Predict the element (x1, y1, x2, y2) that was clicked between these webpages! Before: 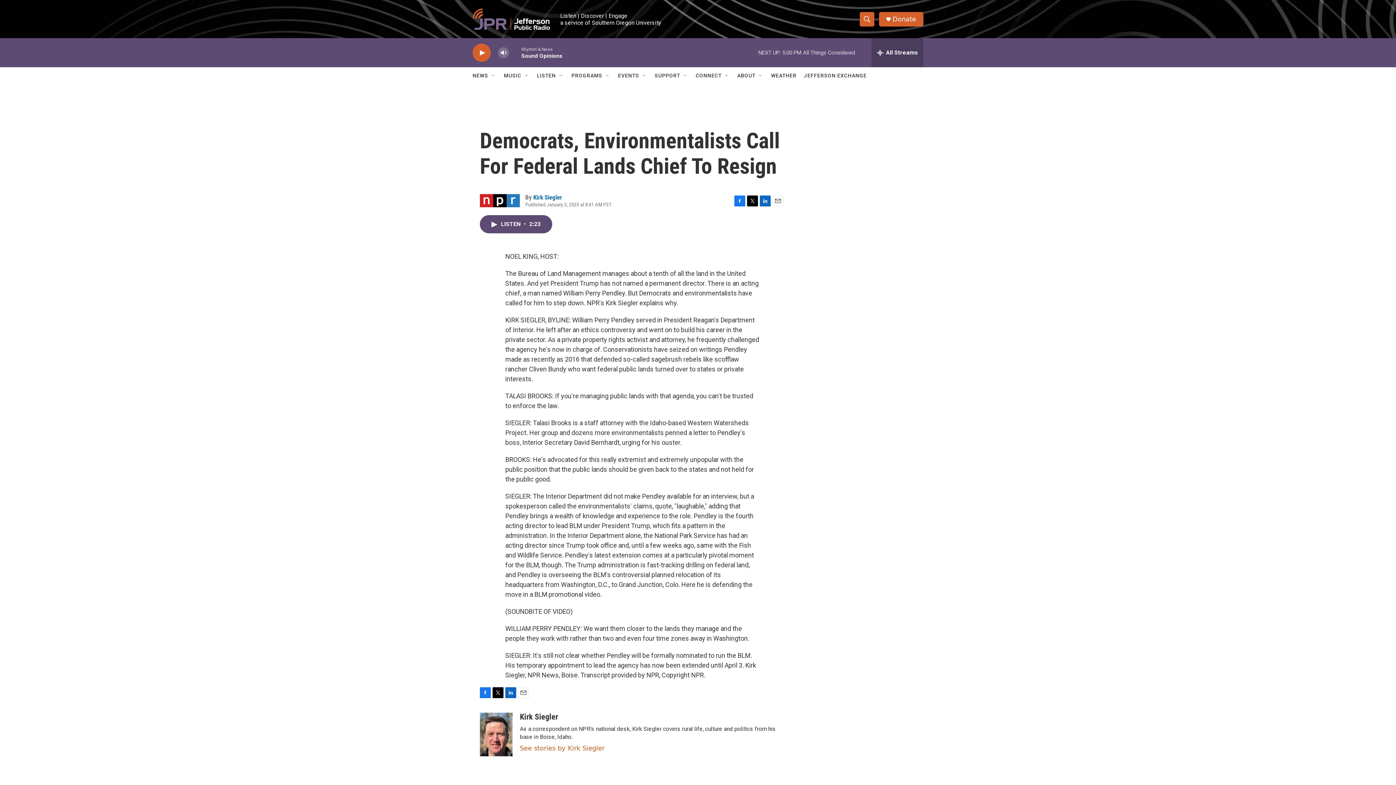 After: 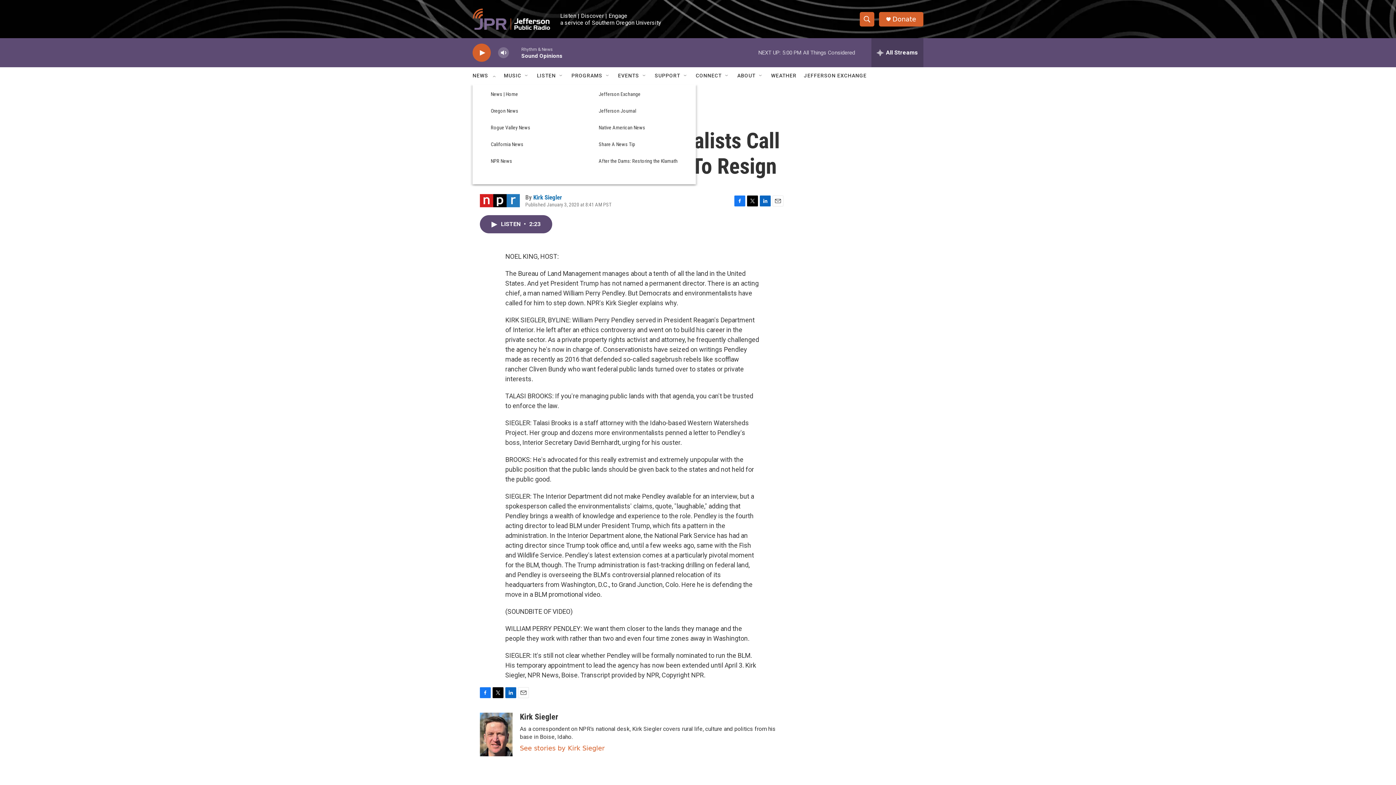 Action: bbox: (490, 72, 496, 78) label: Open Sub Navigation